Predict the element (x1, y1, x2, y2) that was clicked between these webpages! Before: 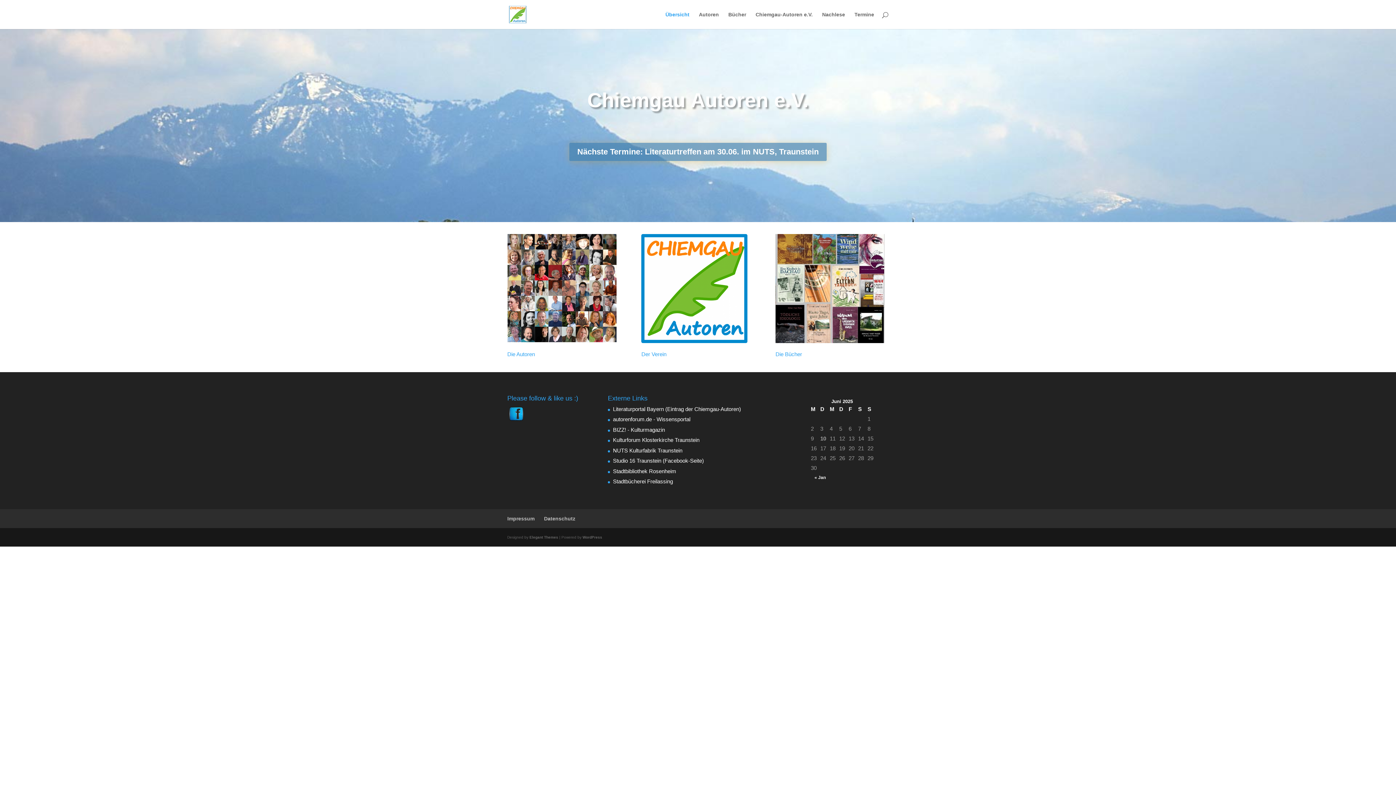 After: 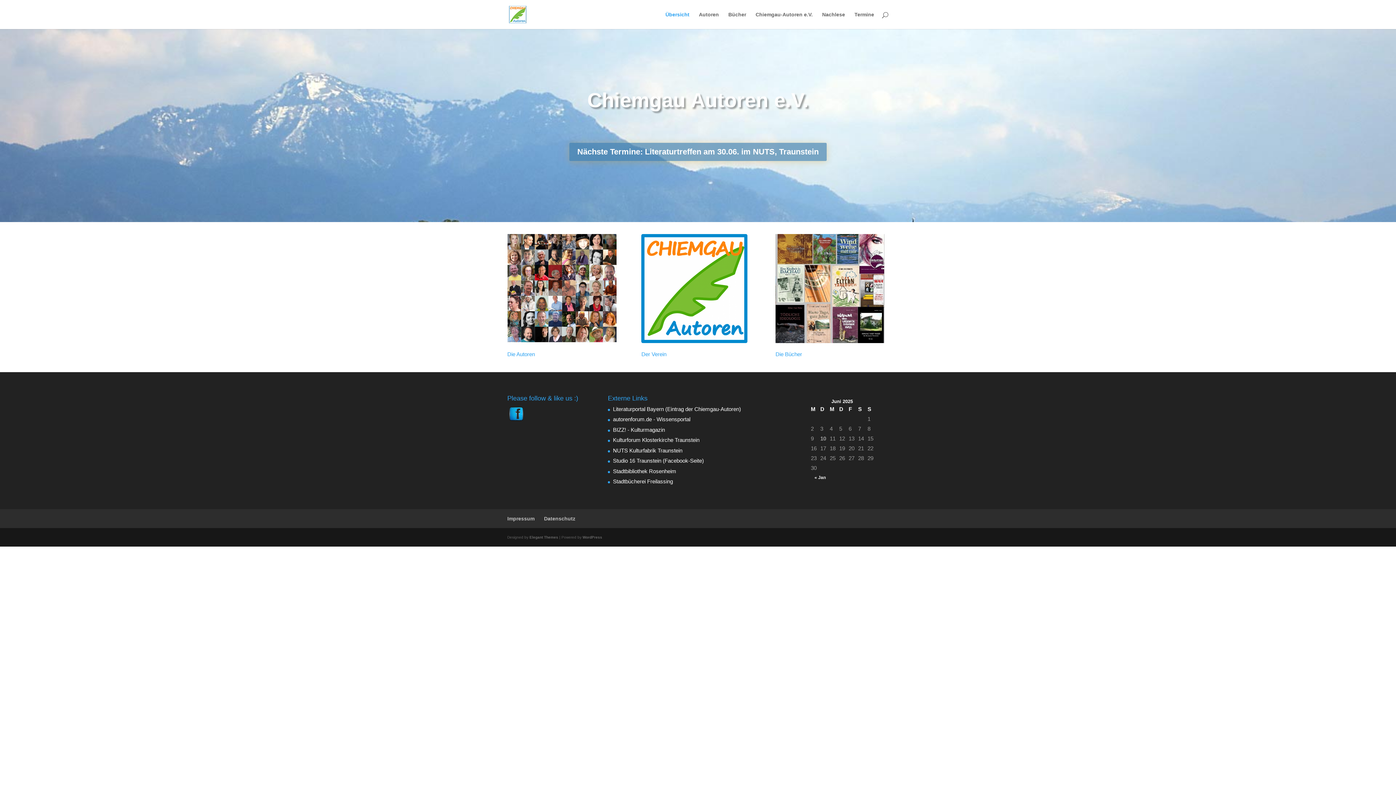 Action: bbox: (613, 437, 699, 443) label: Kulturforum Klosterkirche Traunstein